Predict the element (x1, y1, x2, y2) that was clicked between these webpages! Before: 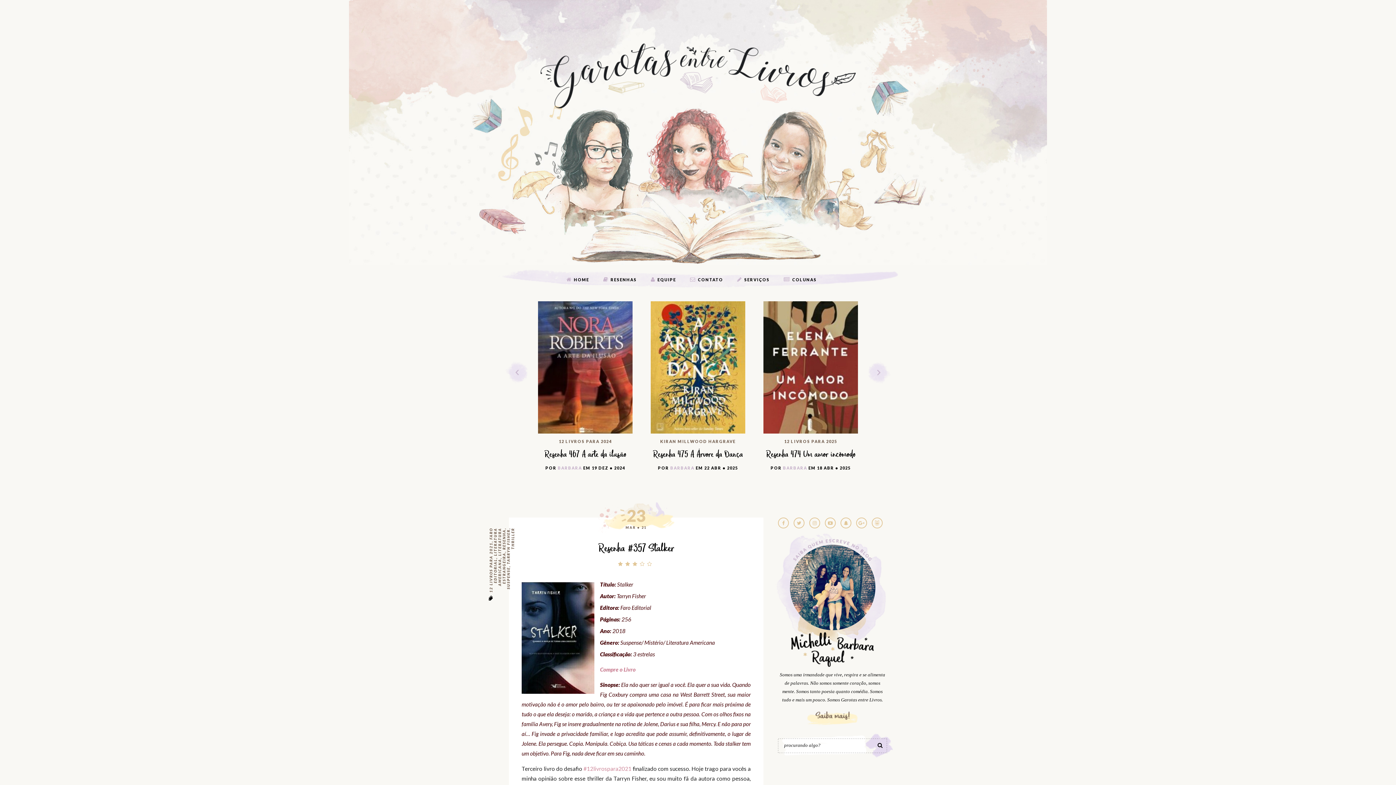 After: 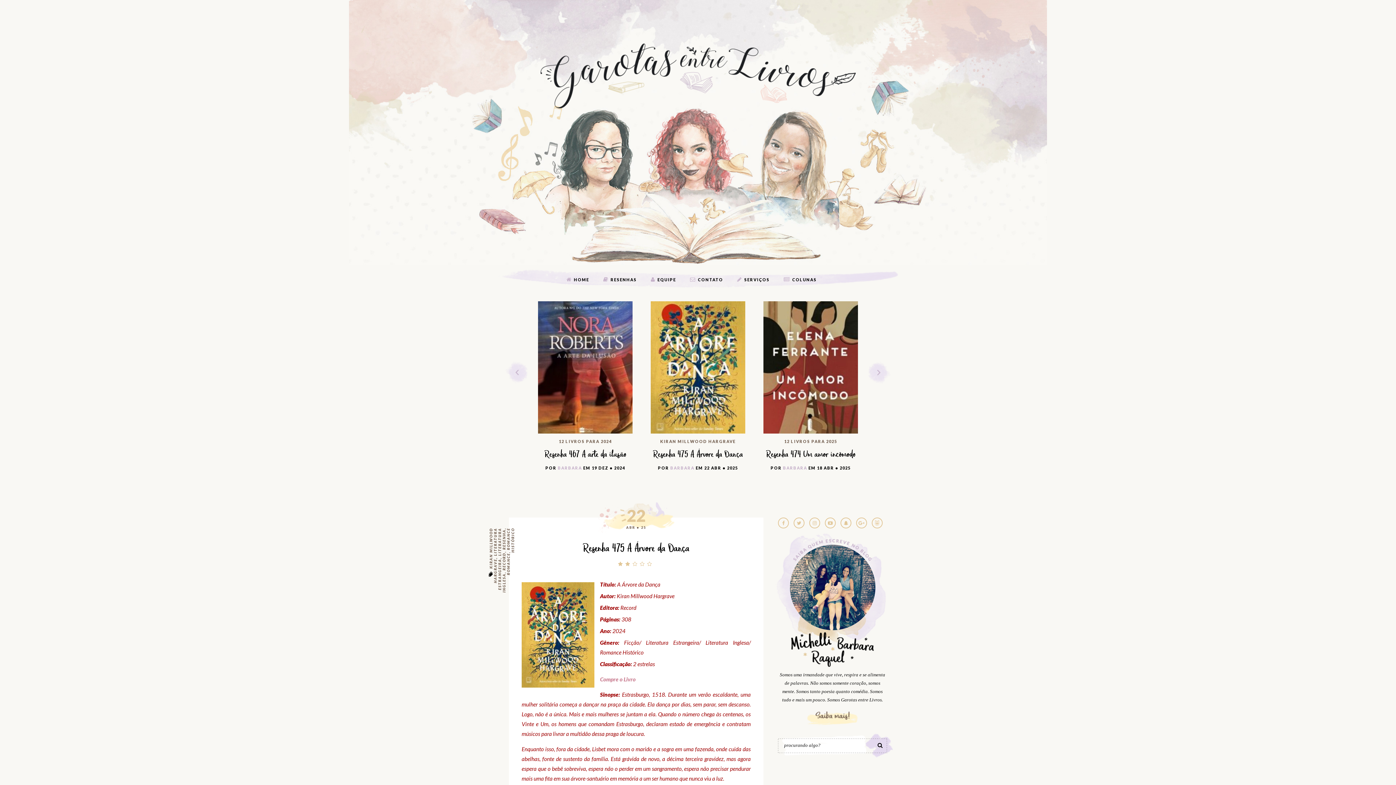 Action: label: HOME bbox: (566, 277, 589, 282)